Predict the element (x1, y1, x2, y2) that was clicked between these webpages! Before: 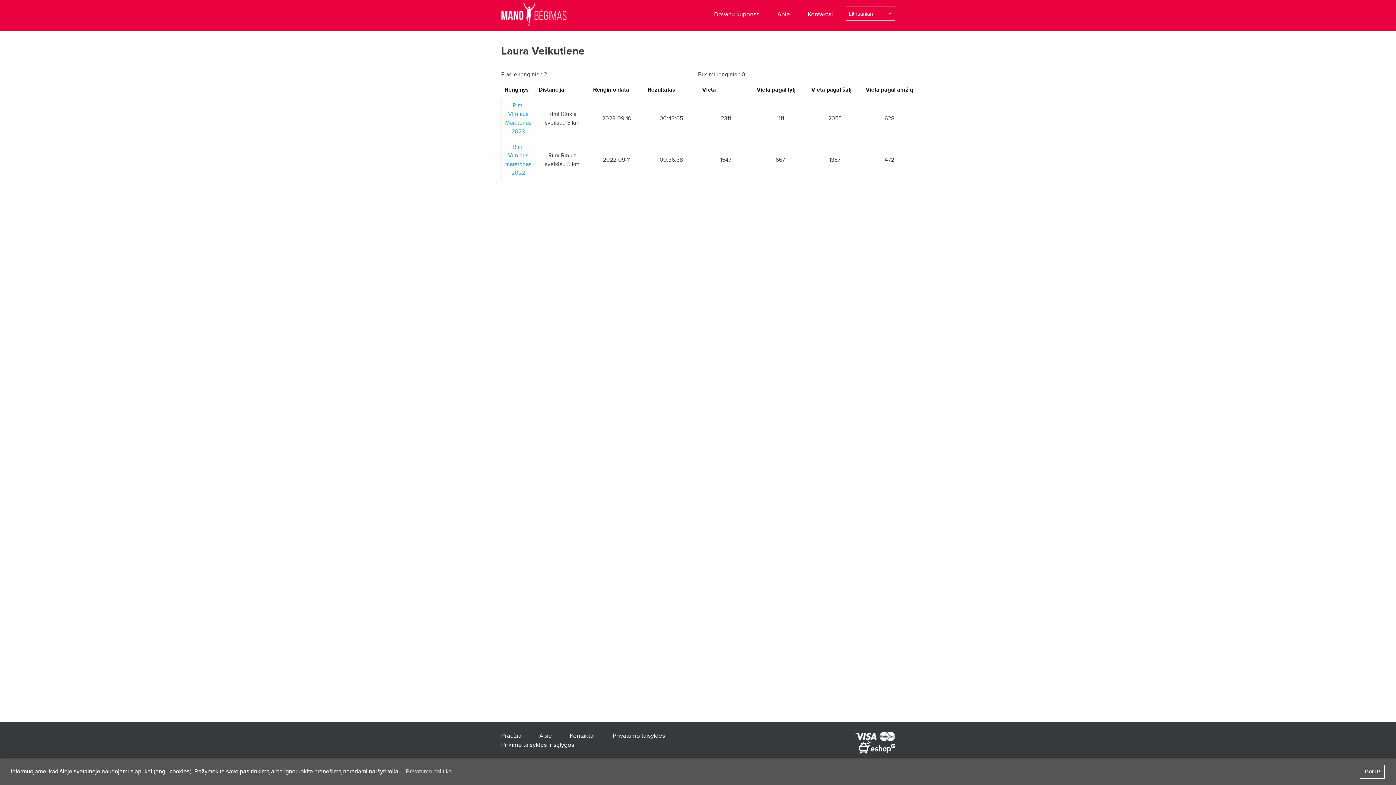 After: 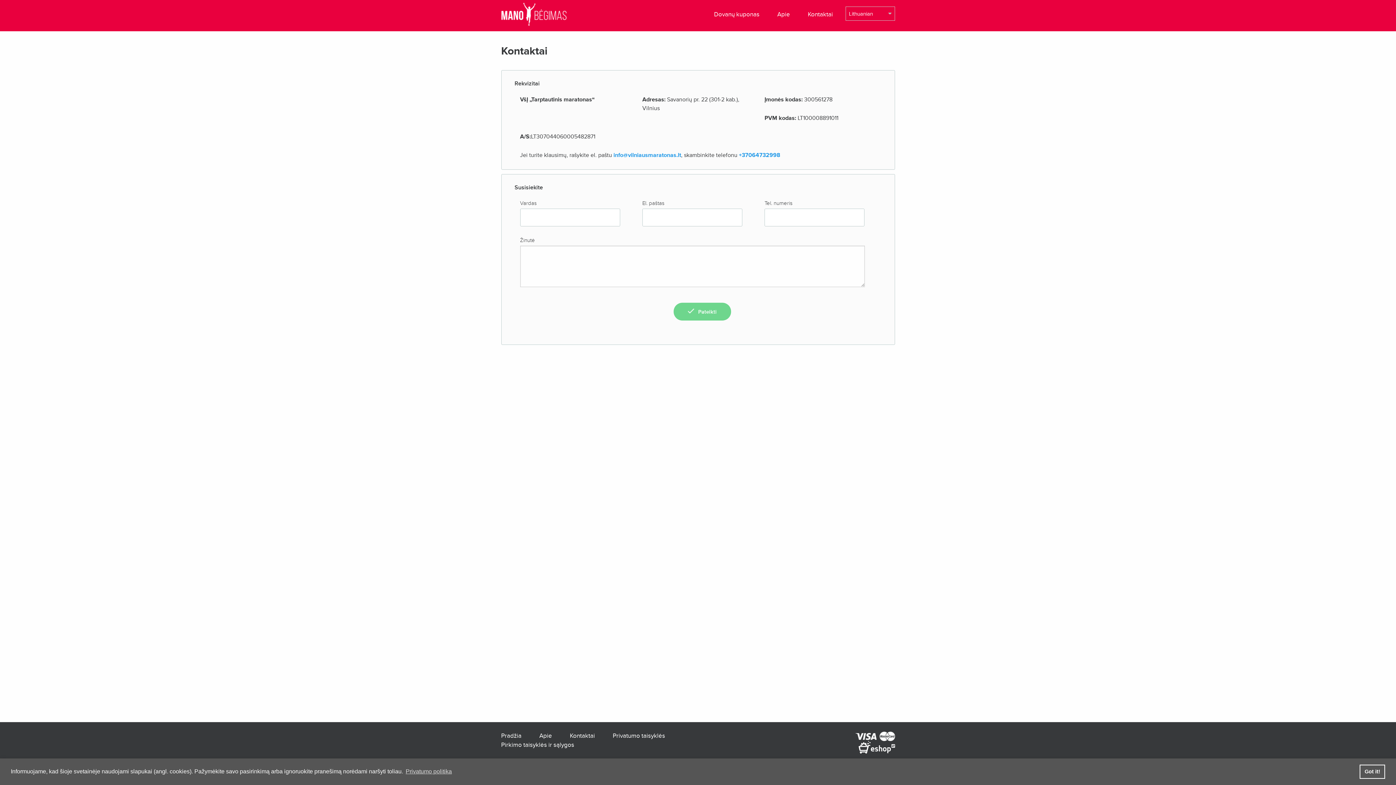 Action: bbox: (808, 10, 833, 18) label: Kontaktai